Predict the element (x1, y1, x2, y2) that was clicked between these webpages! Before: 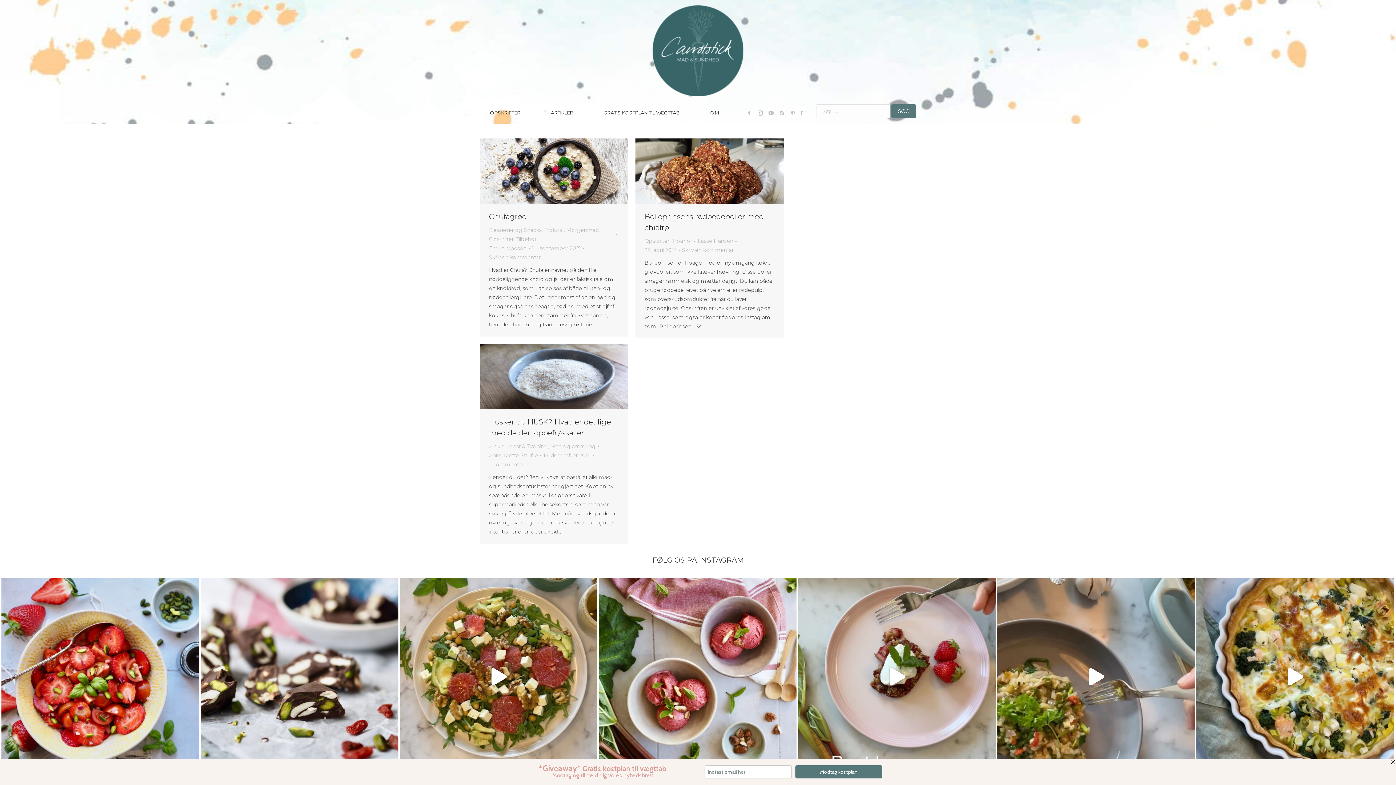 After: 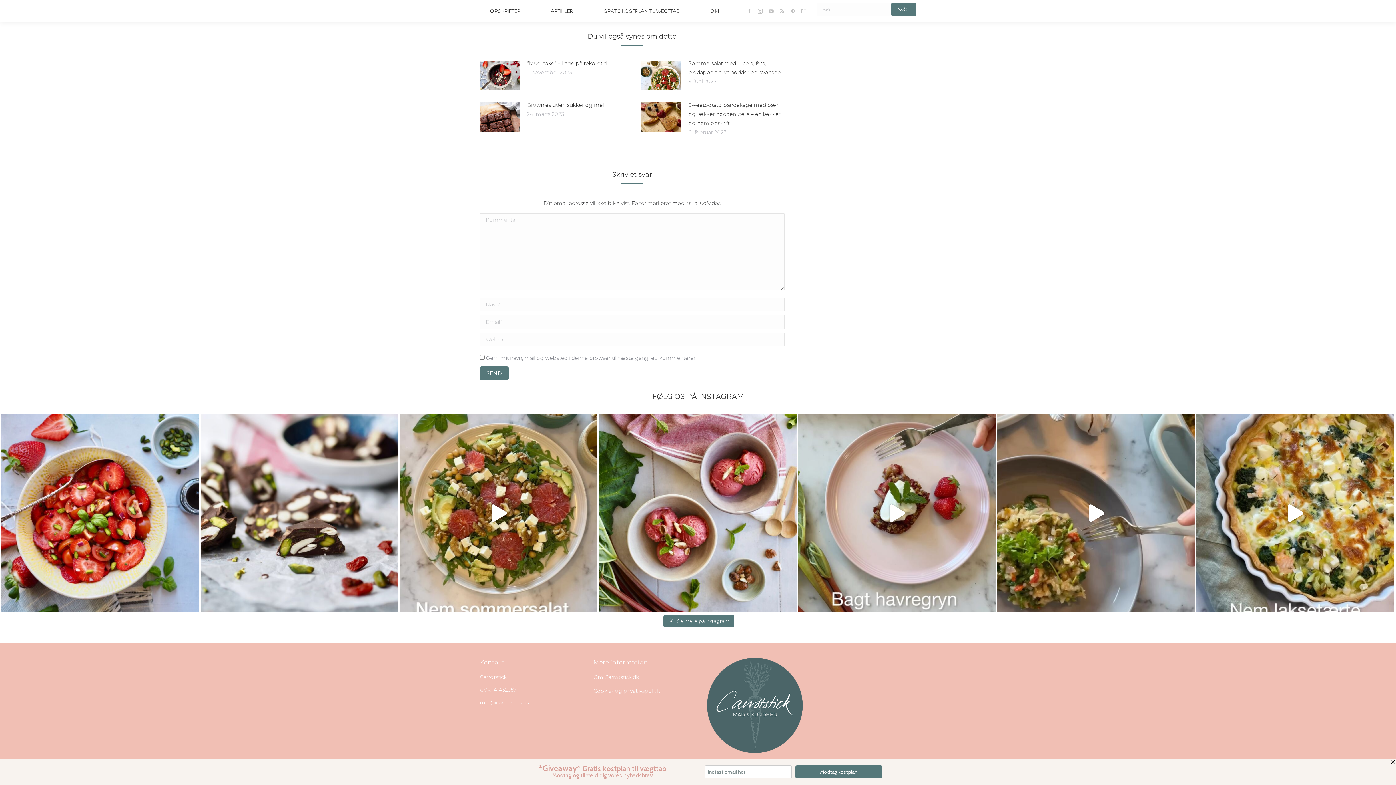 Action: bbox: (489, 253, 540, 262) label: Skriv en kommentar